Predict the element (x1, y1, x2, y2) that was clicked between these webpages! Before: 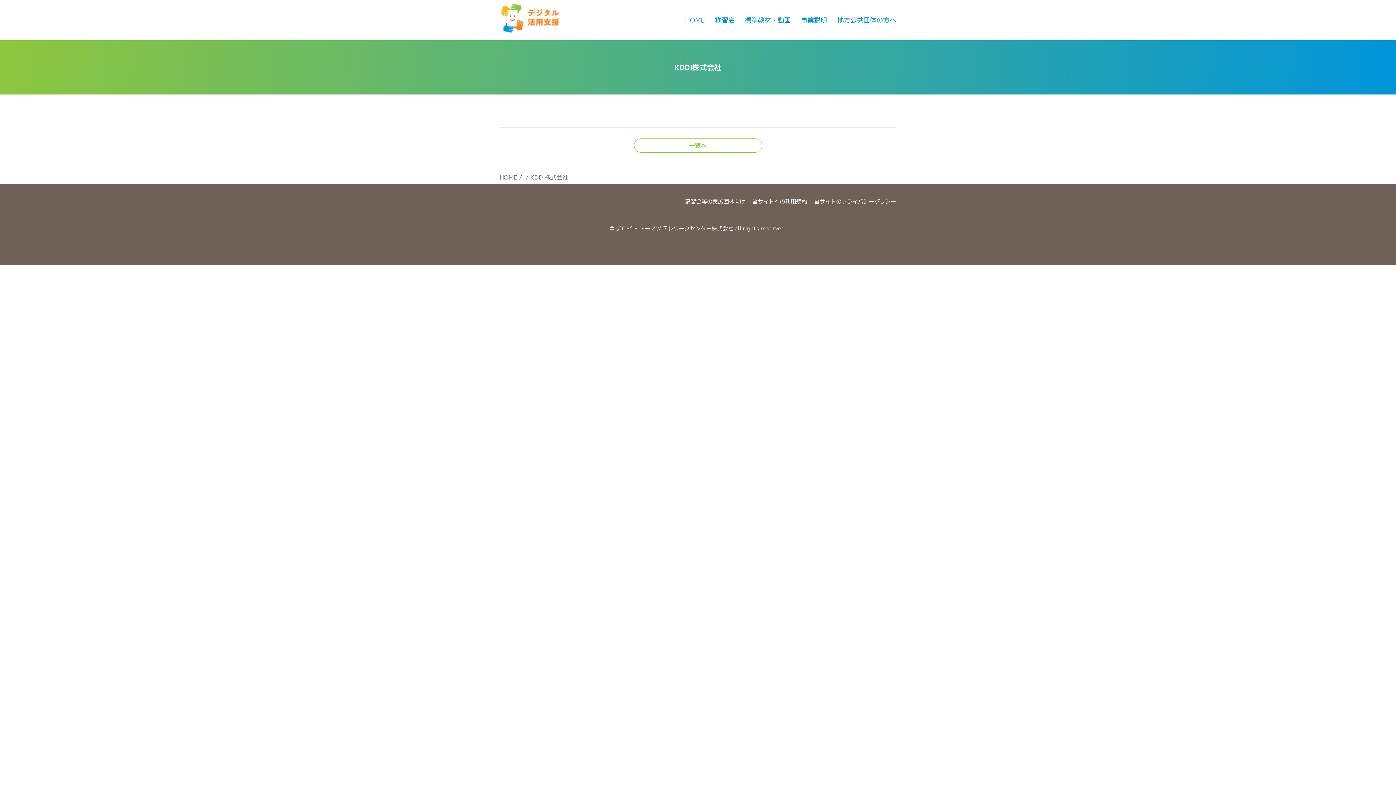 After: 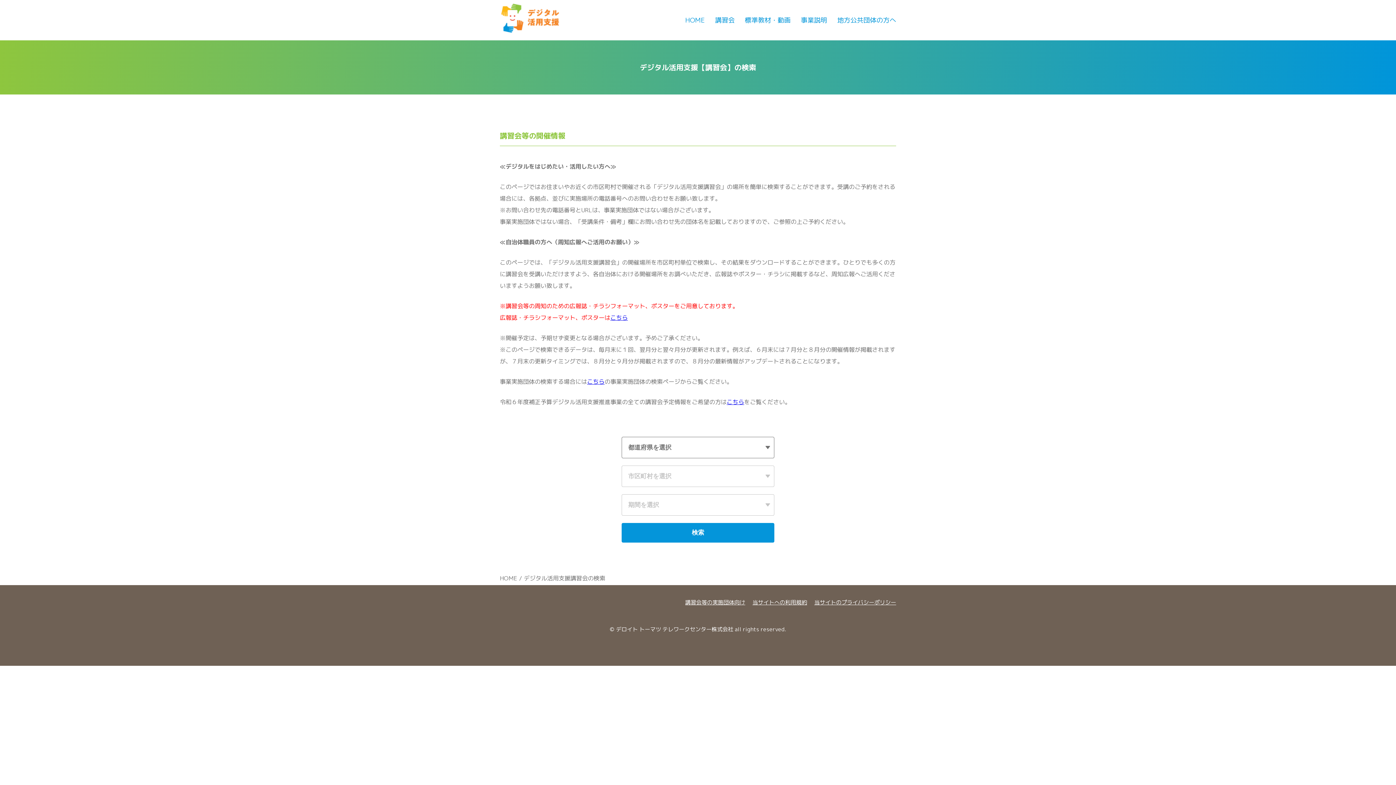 Action: bbox: (715, 15, 734, 24) label: 講習会